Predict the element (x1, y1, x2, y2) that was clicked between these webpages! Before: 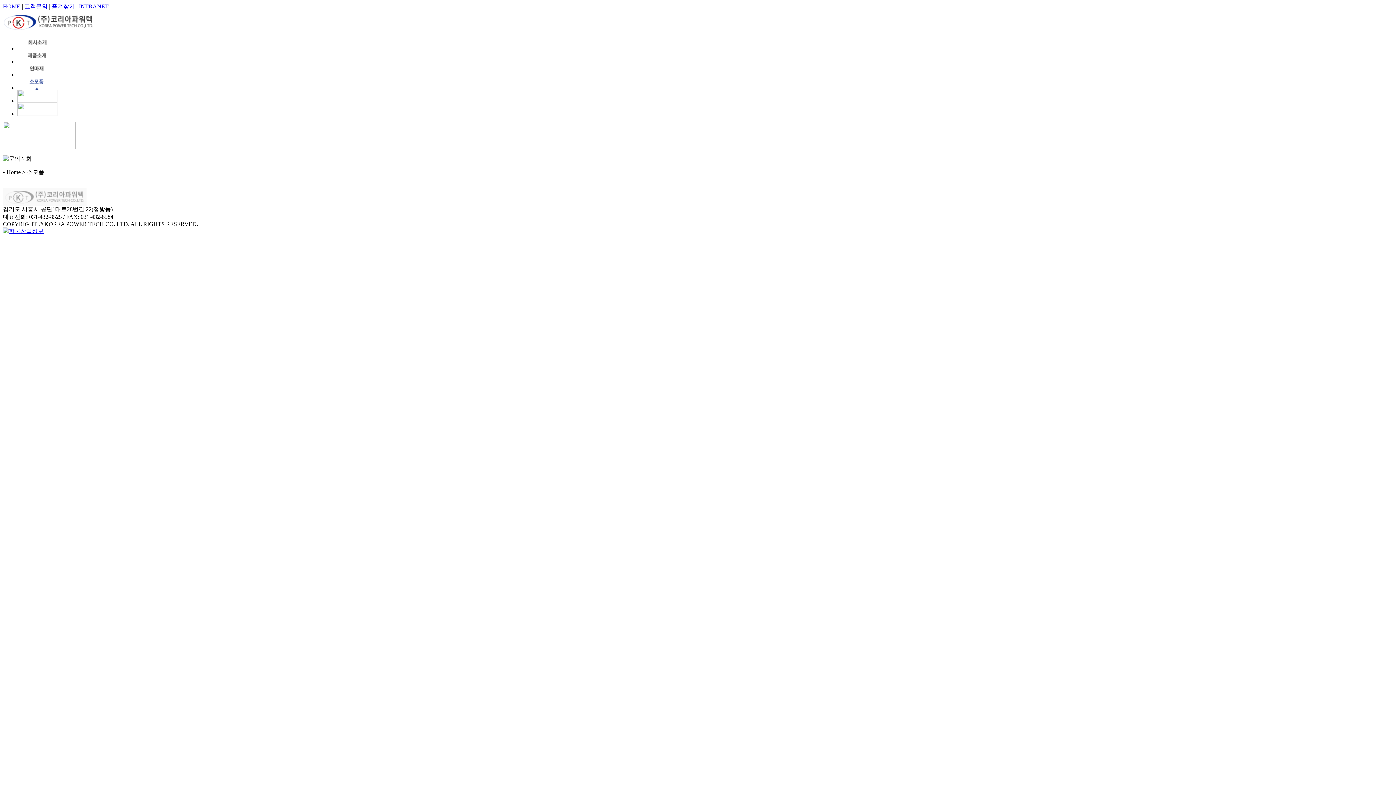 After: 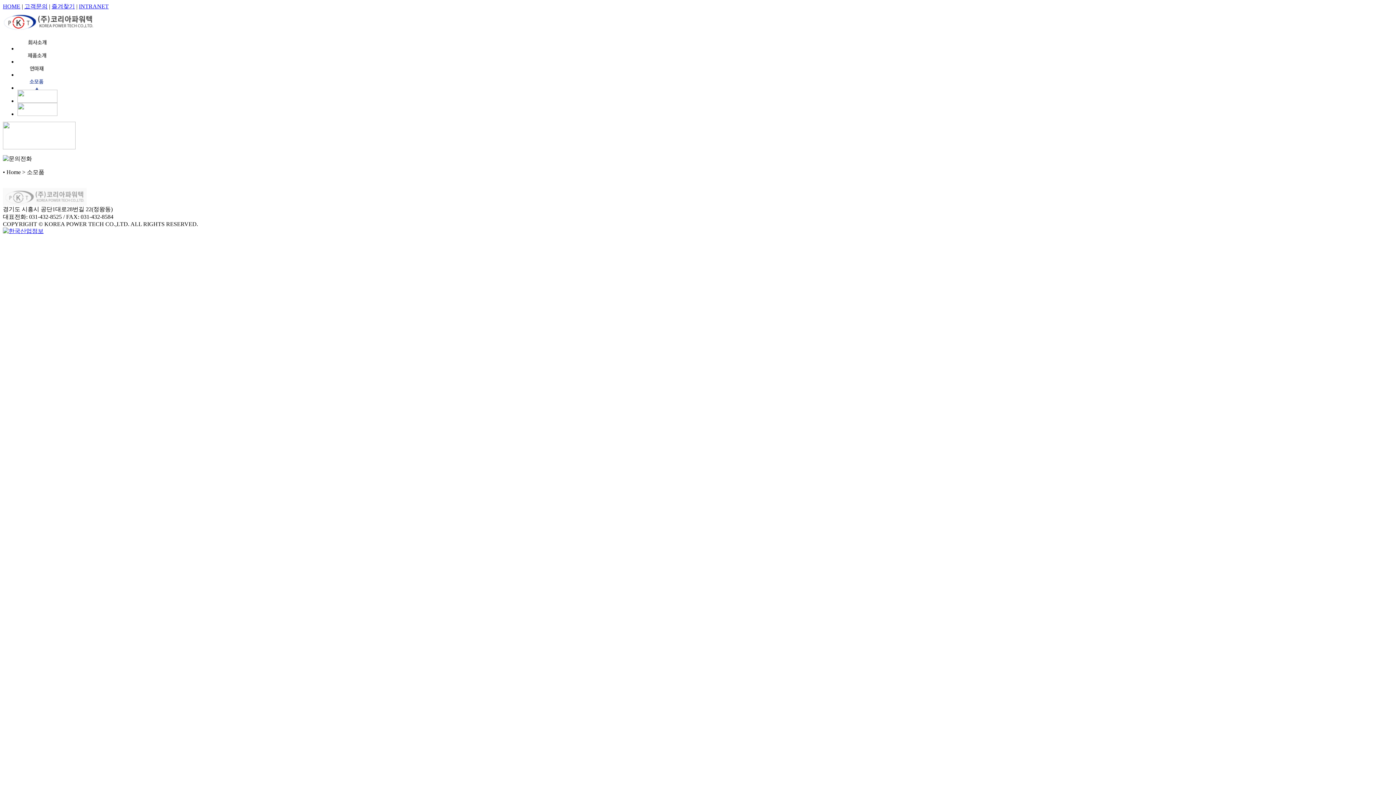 Action: bbox: (2, 228, 43, 234)